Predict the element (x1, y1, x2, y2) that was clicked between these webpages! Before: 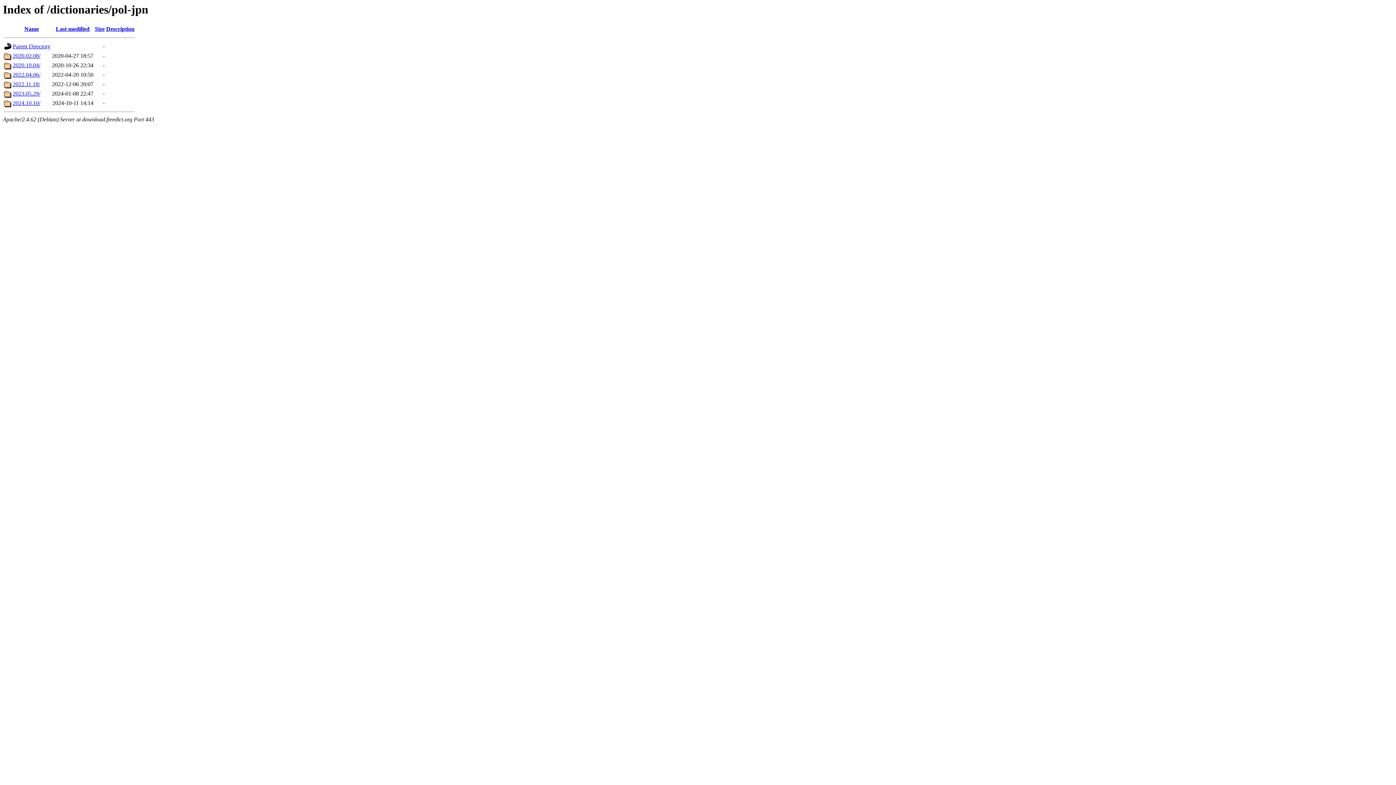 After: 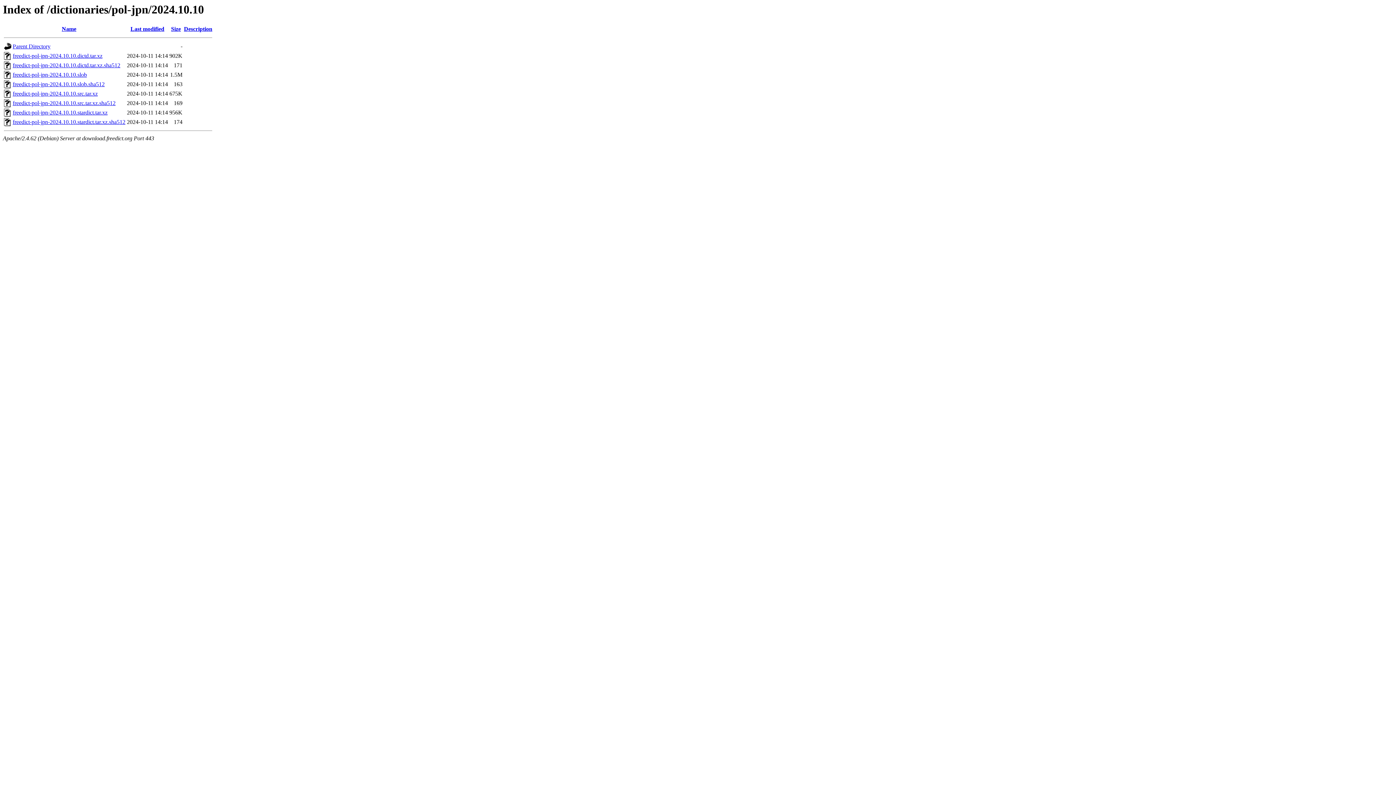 Action: label: 2024.10.10/ bbox: (12, 100, 40, 106)